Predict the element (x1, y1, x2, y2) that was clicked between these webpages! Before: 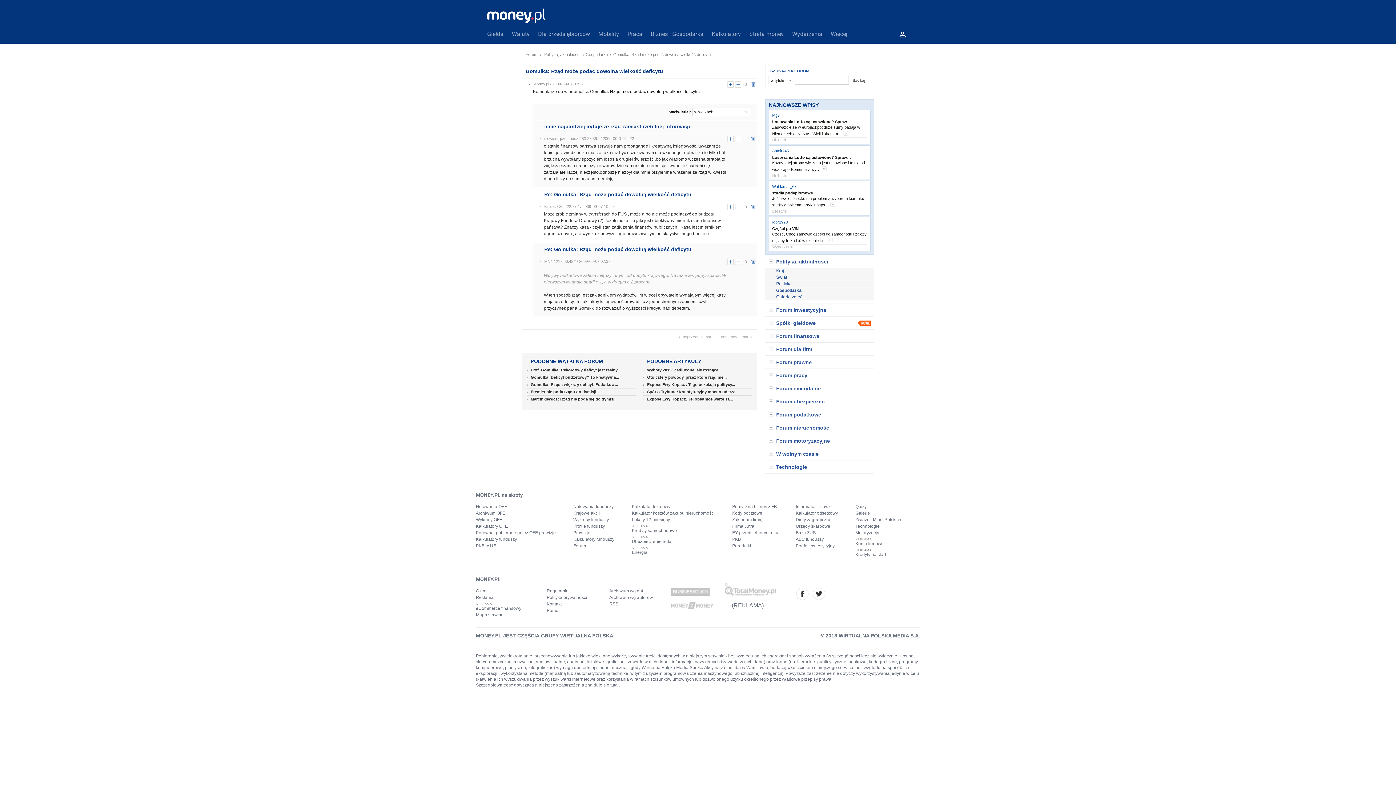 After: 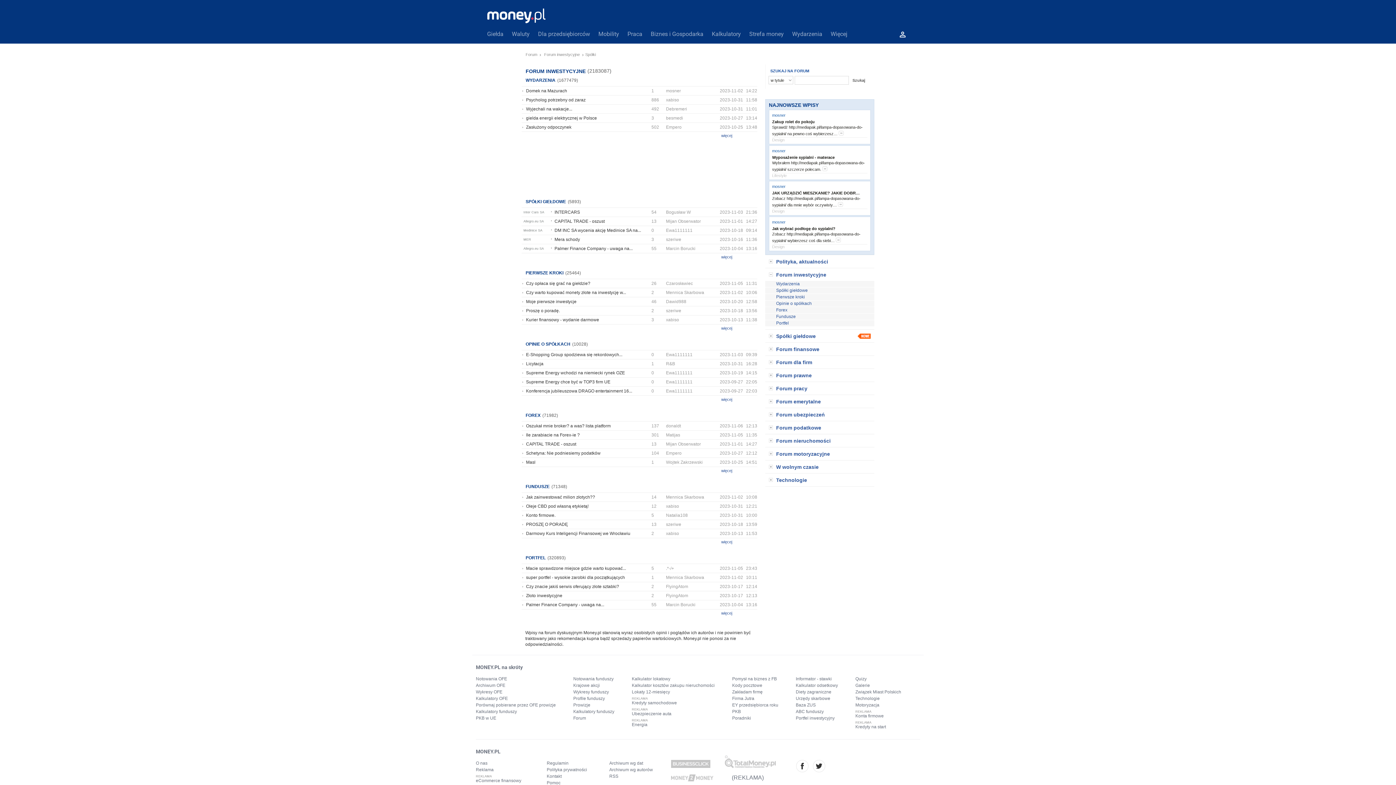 Action: label: Forum inwestycyjne bbox: (776, 303, 885, 316)